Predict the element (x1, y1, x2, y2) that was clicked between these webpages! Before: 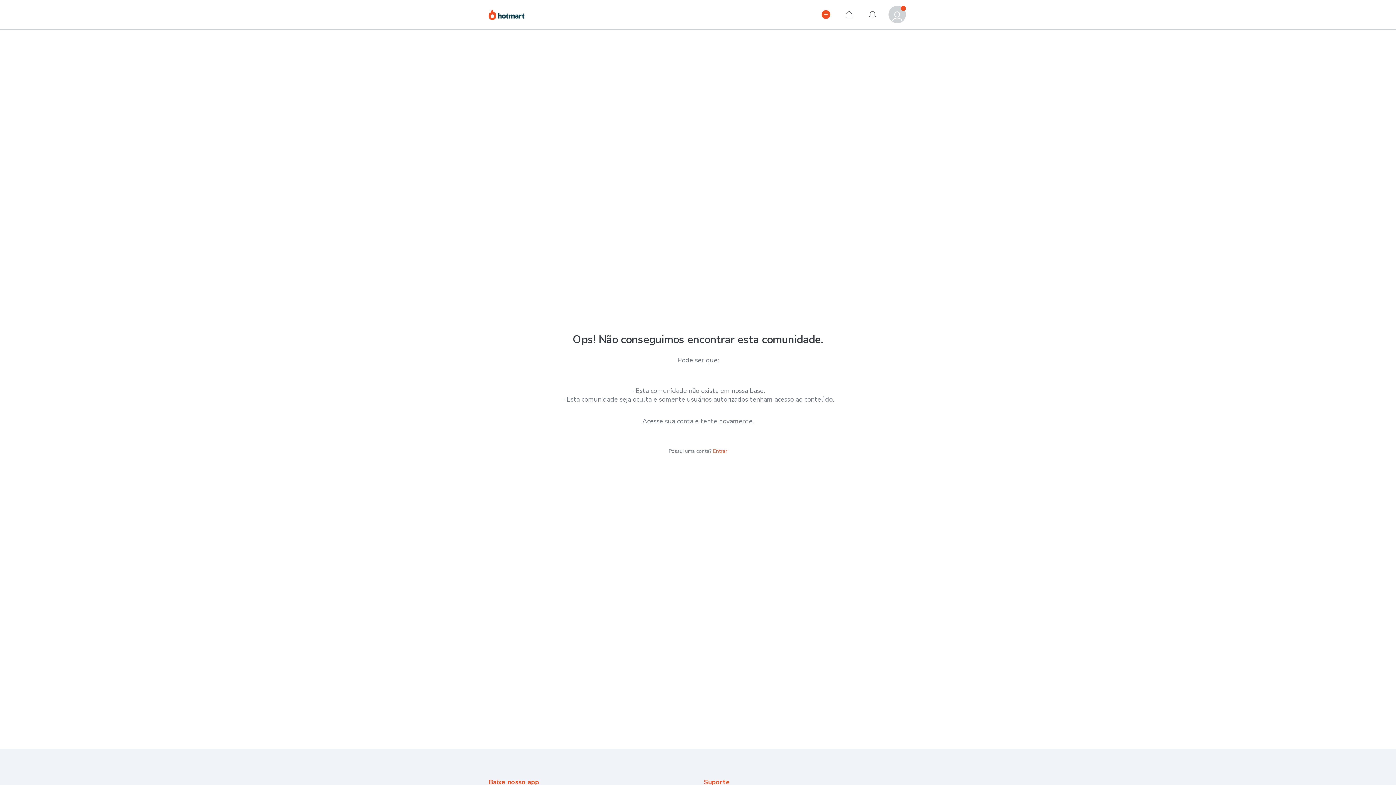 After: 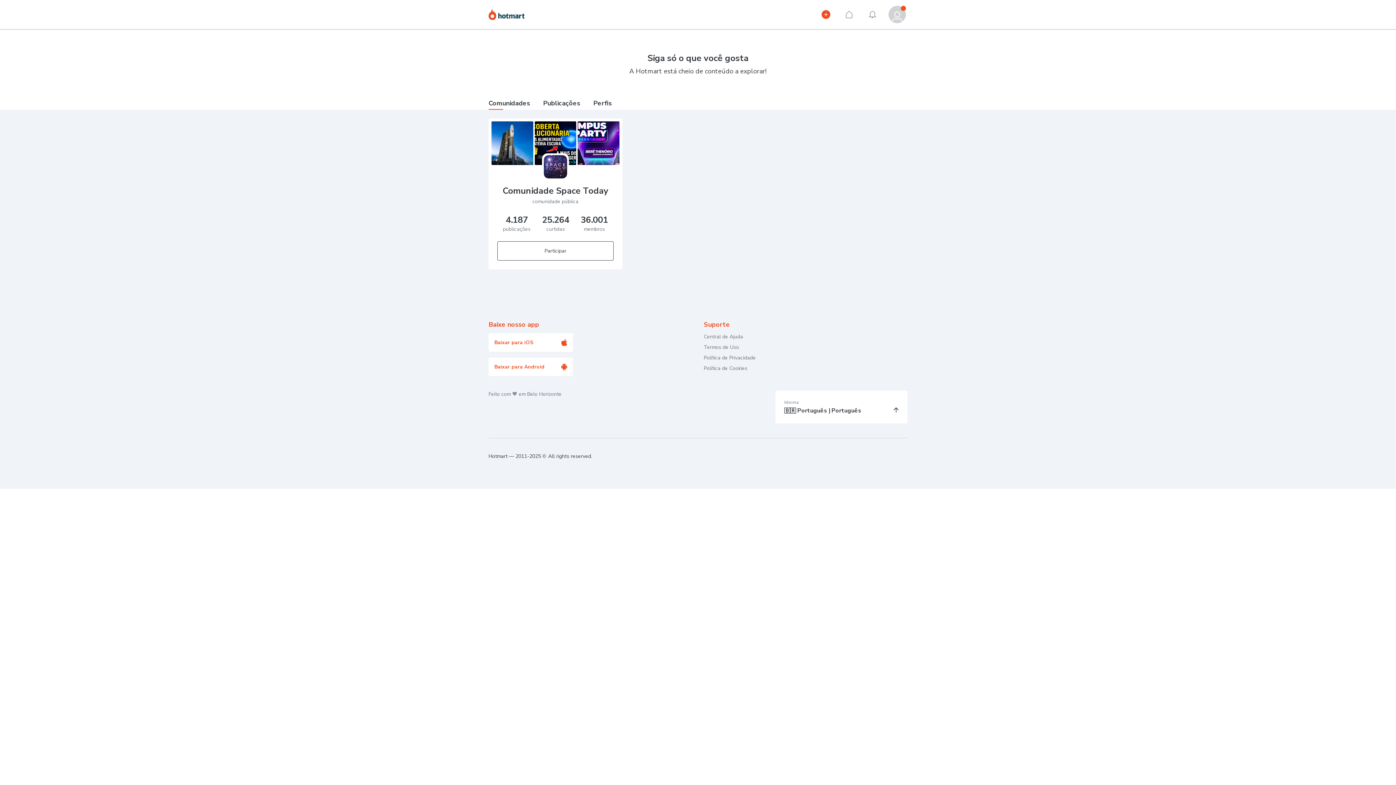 Action: label: Hotmart bbox: (488, 8, 524, 24)